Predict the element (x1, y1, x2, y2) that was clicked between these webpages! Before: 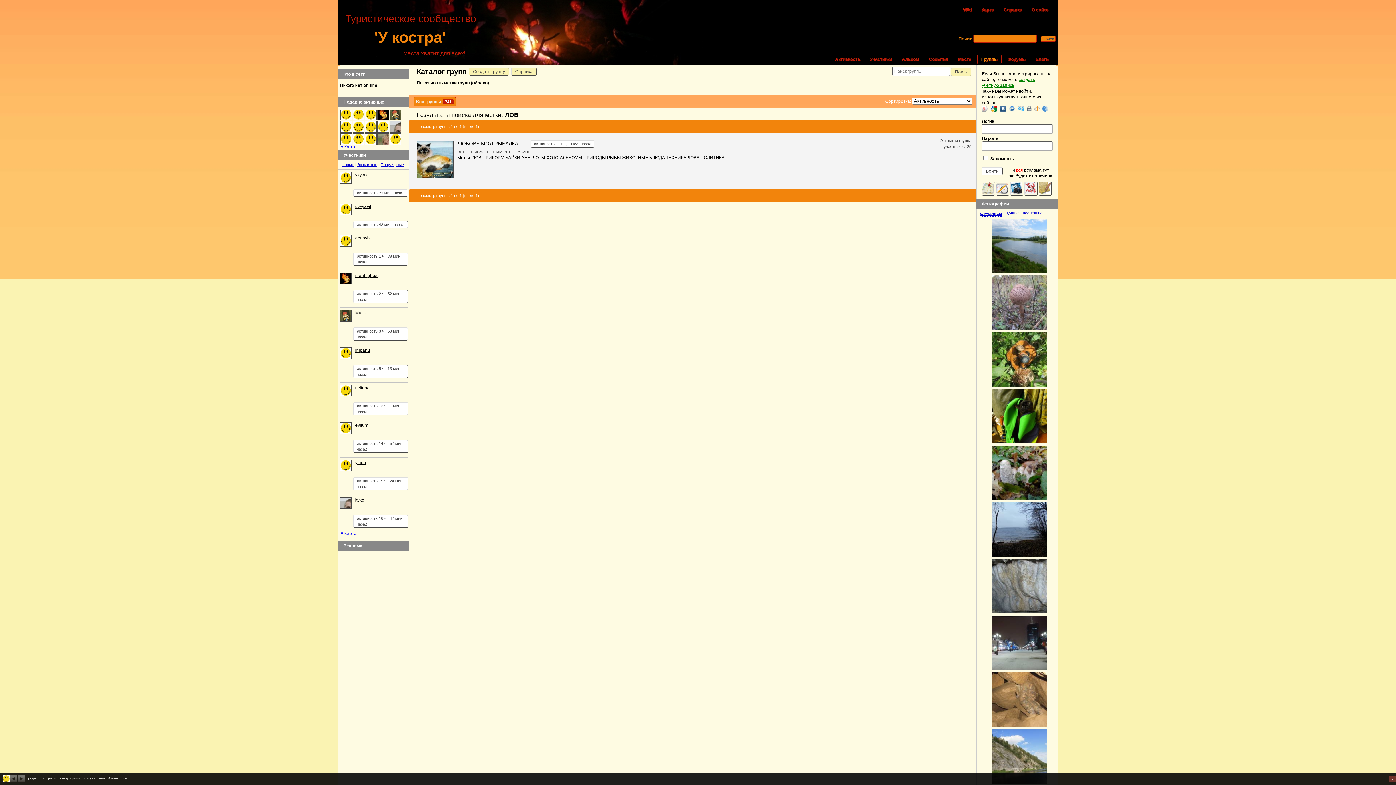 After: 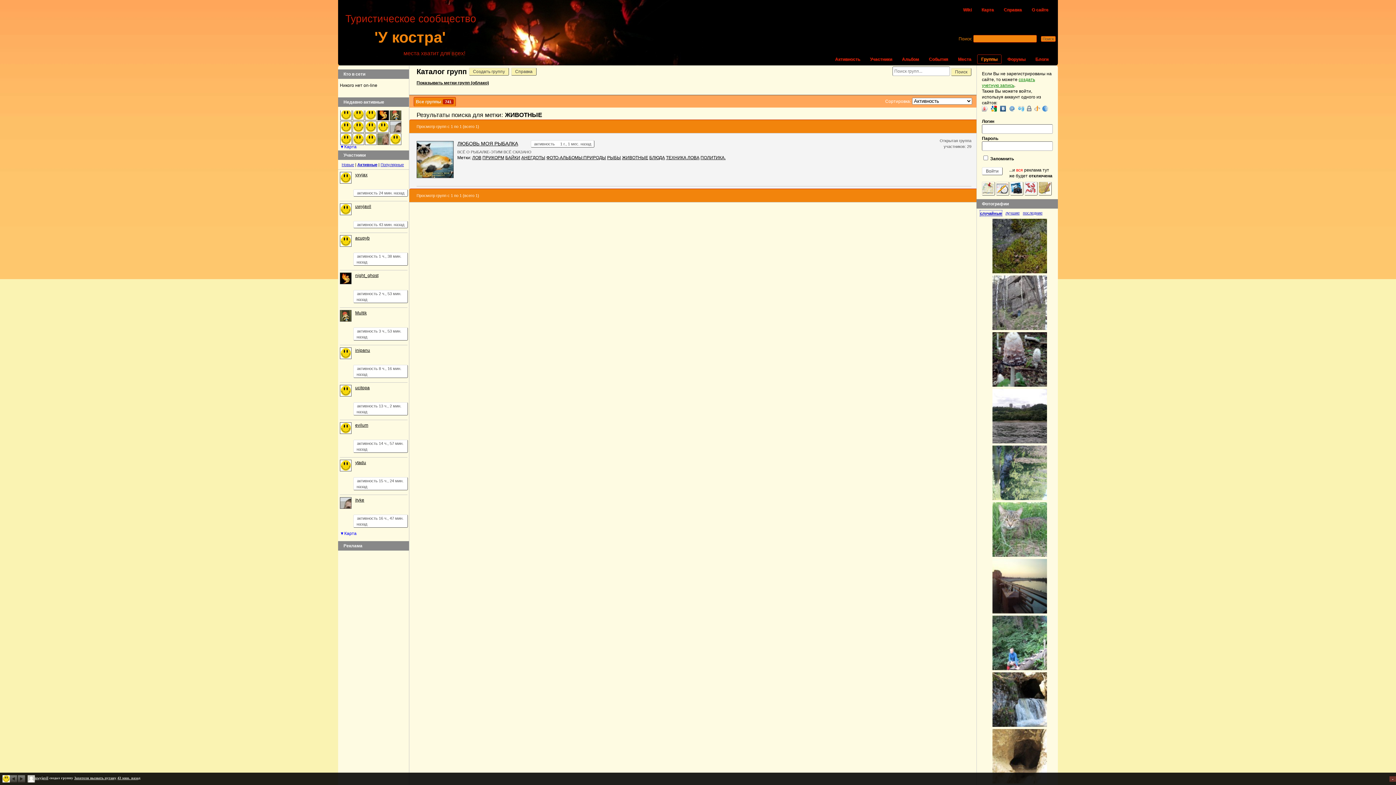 Action: label: ЖИВОТНЫЕ bbox: (622, 155, 648, 160)